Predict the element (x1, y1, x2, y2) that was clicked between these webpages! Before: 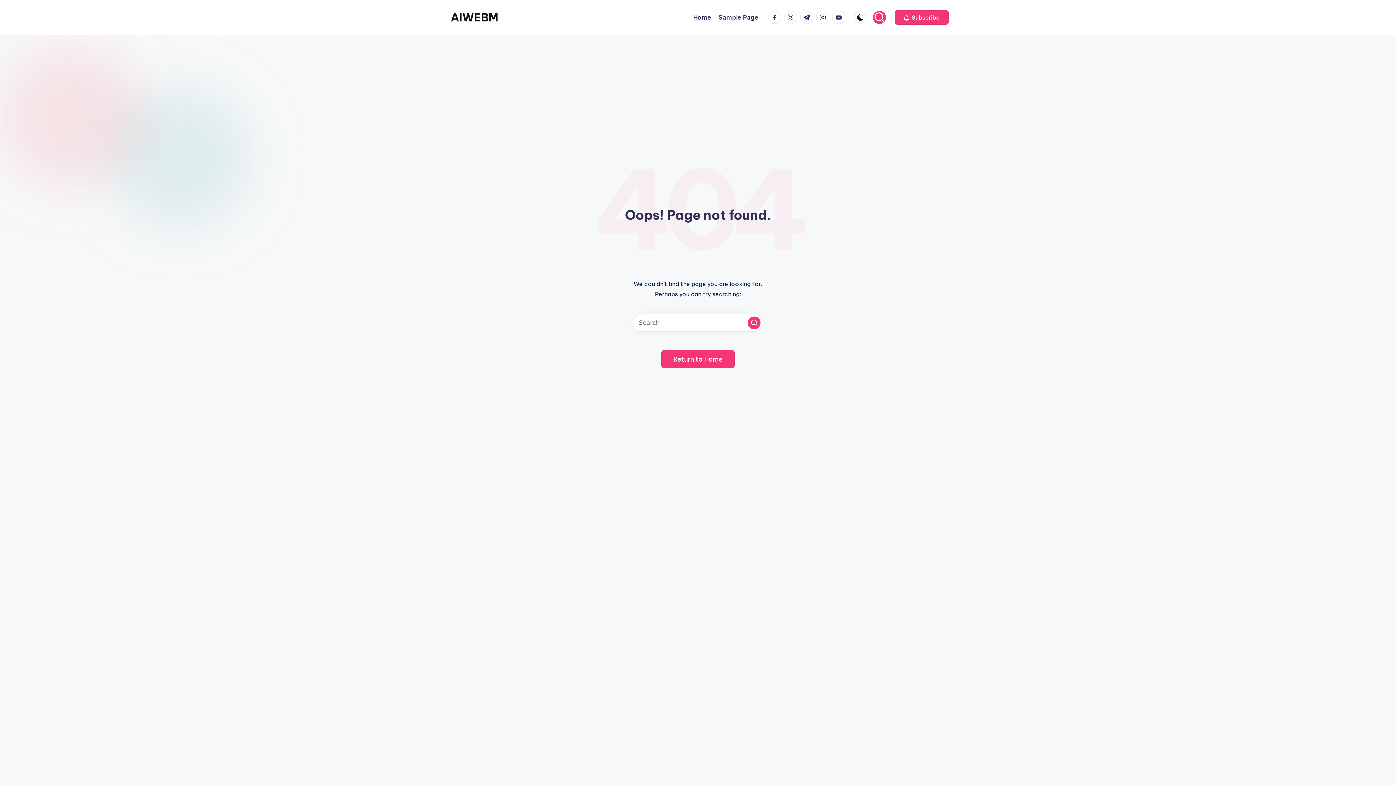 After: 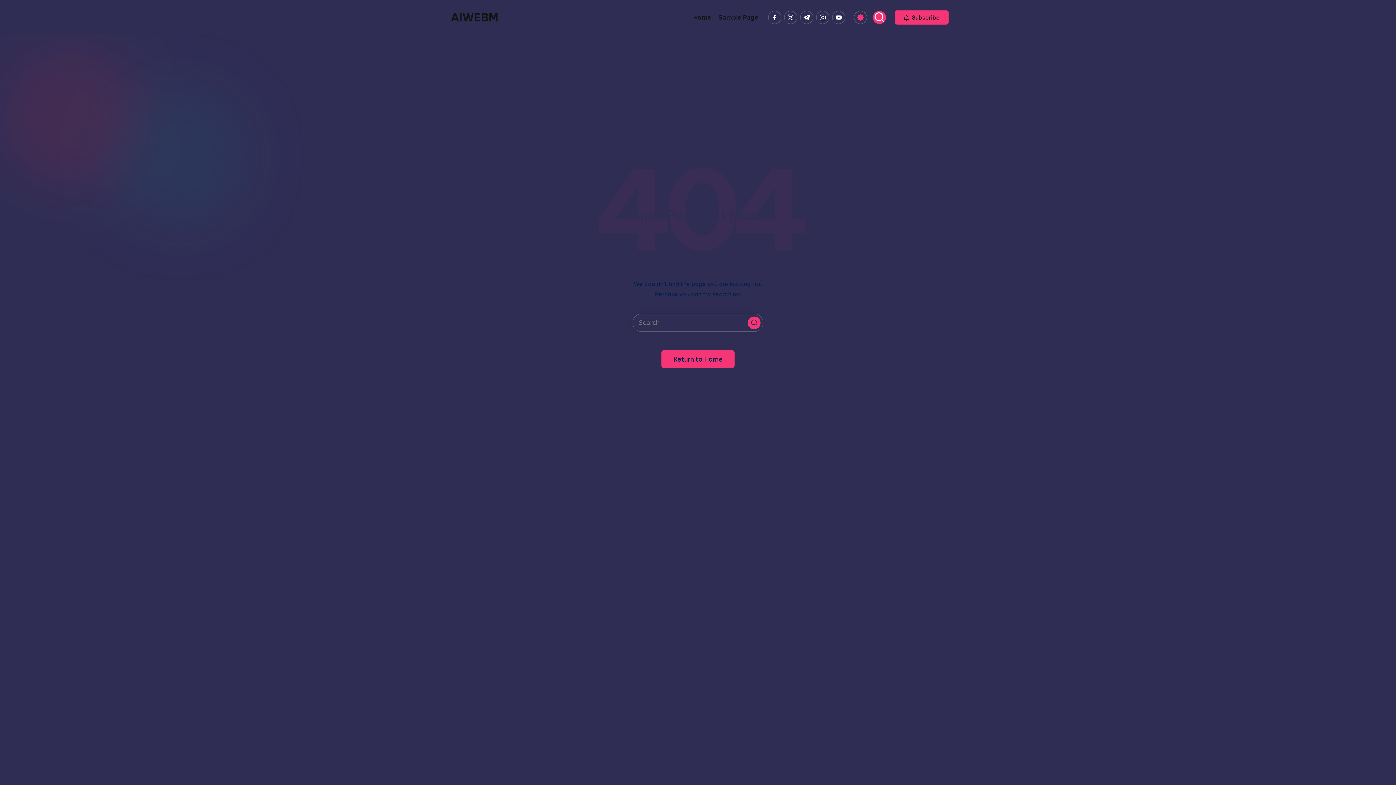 Action: bbox: (854, 10, 867, 24)